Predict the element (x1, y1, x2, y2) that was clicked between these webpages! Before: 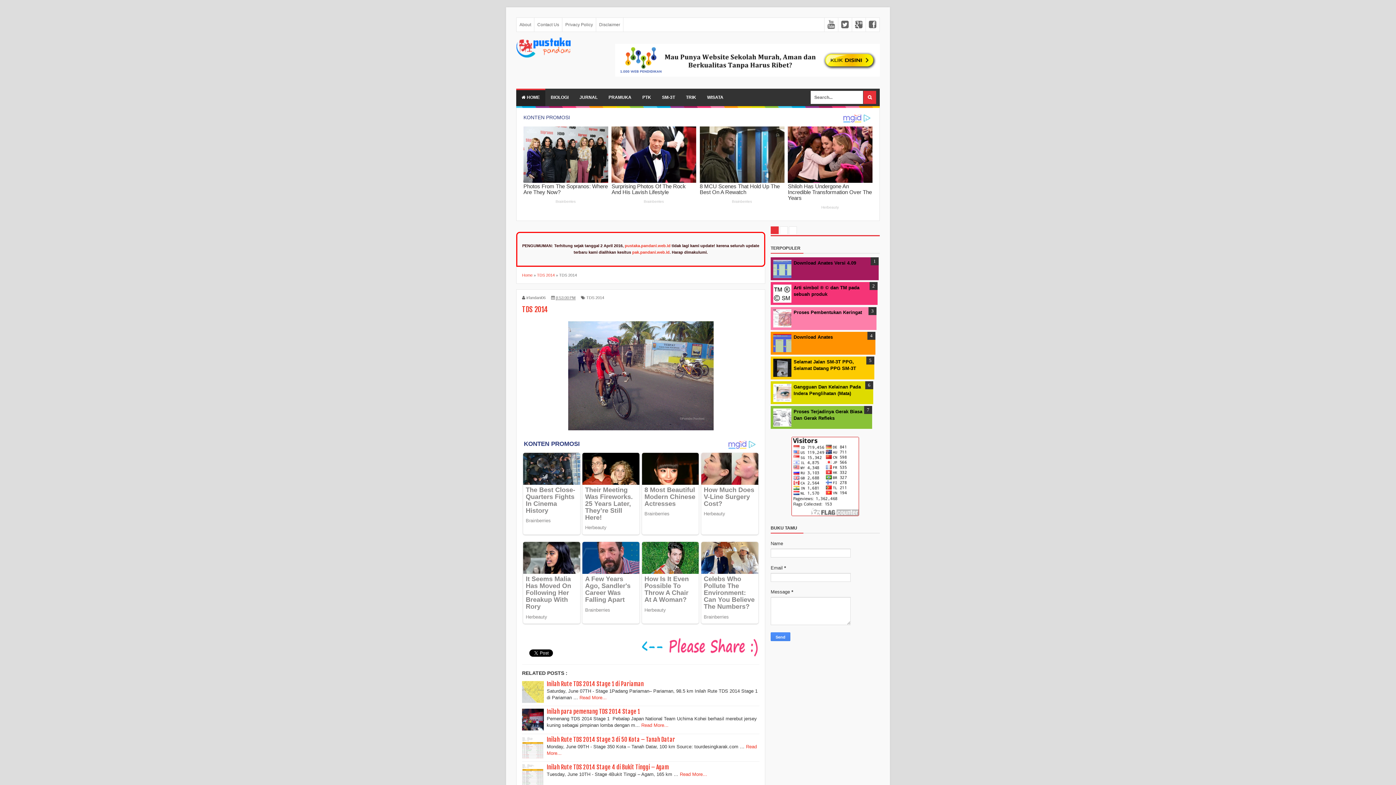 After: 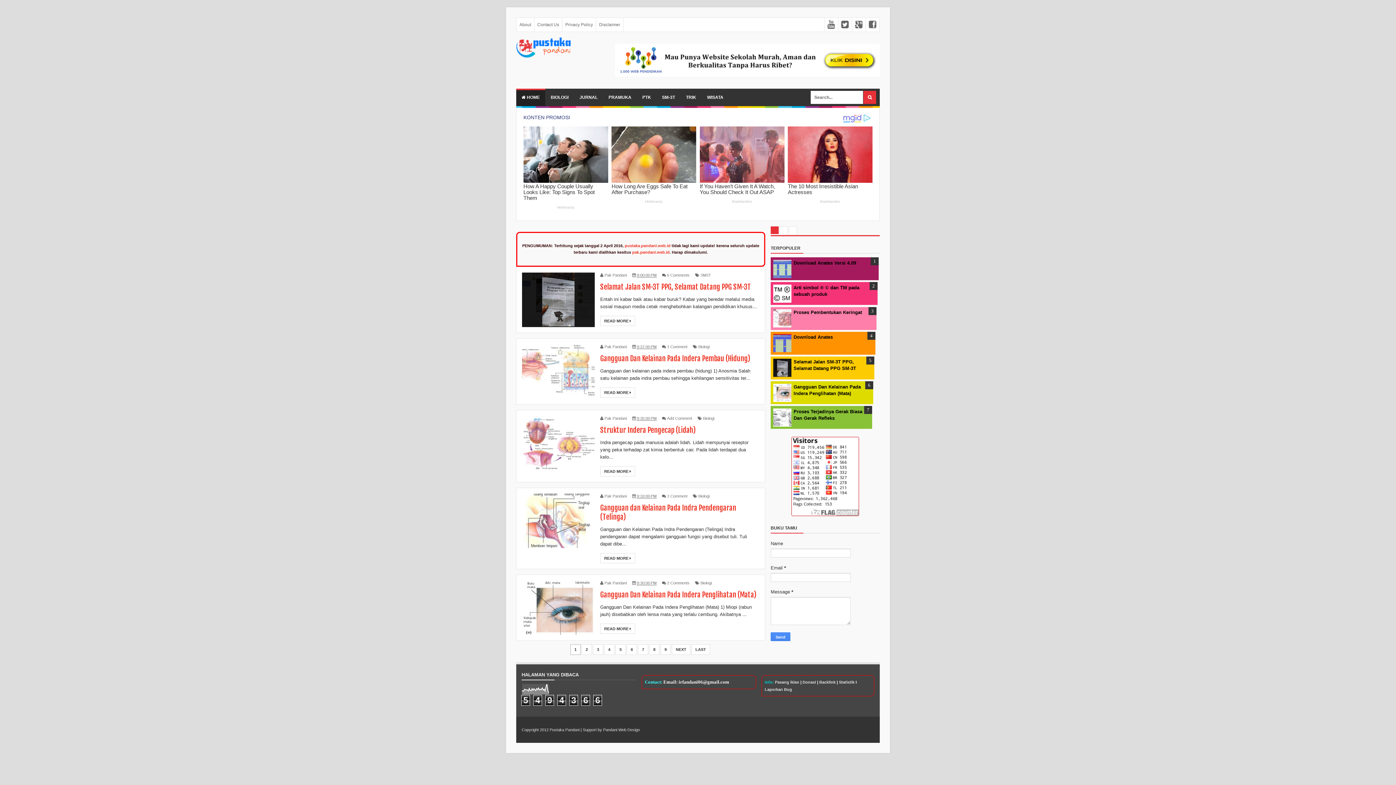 Action: label:  HOME bbox: (516, 88, 545, 106)